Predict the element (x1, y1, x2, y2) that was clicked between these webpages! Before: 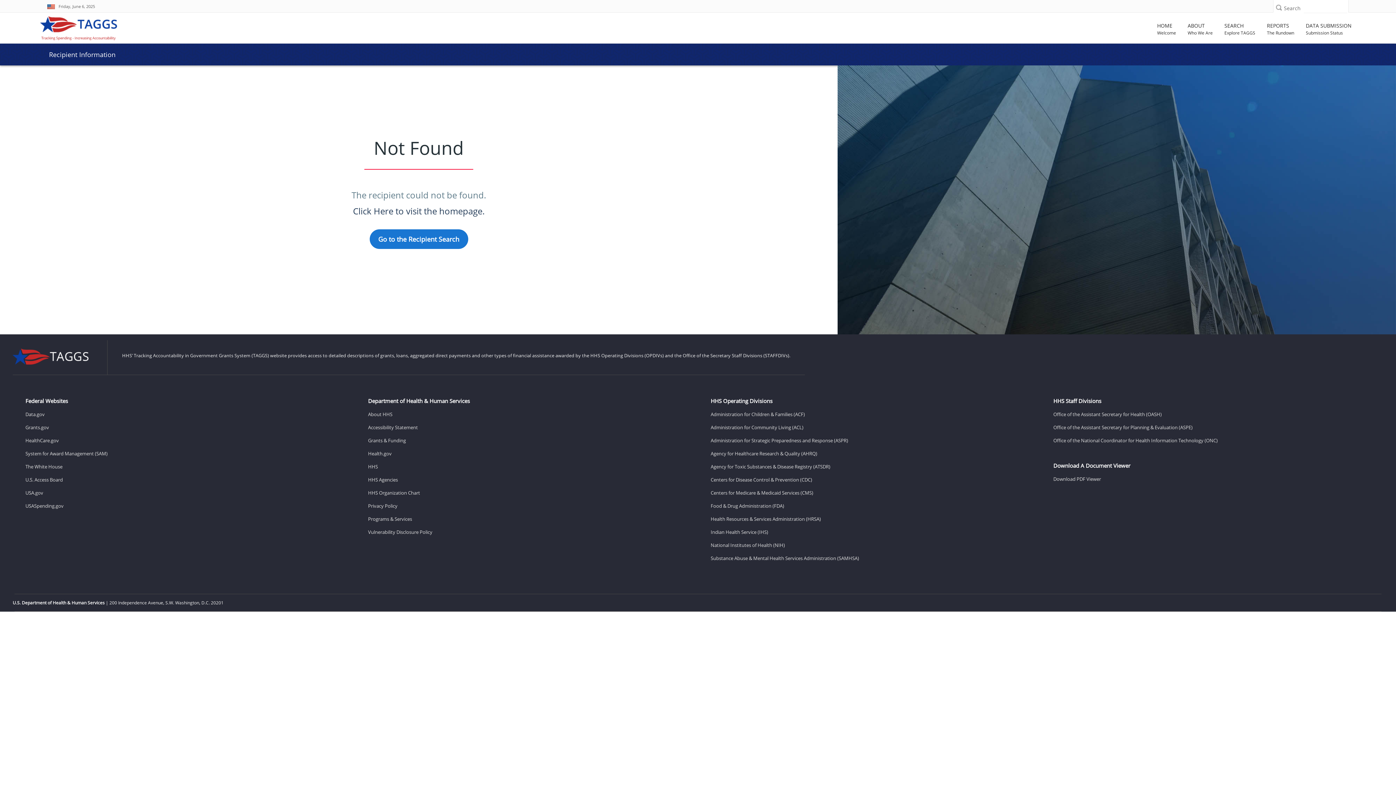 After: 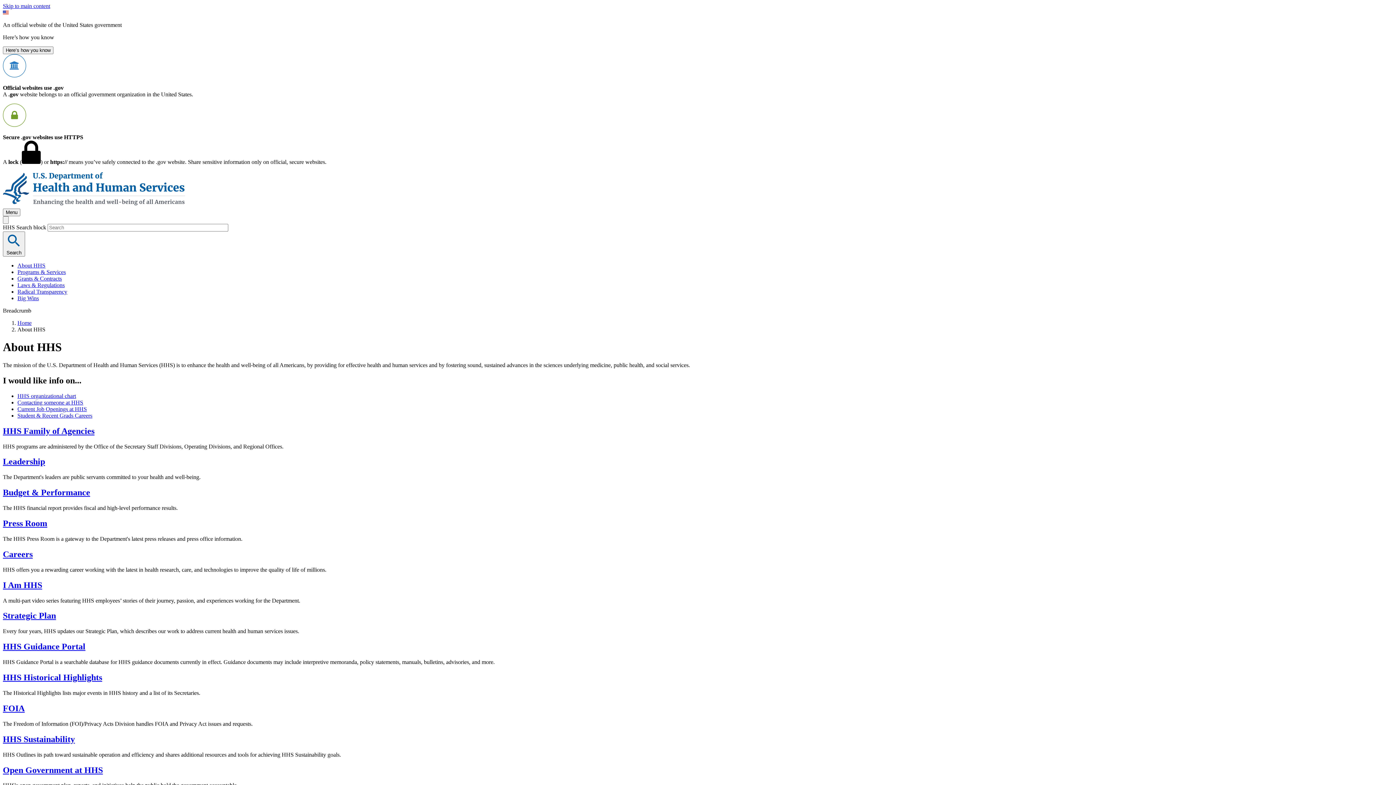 Action: bbox: (368, 410, 685, 421) label: About HHS